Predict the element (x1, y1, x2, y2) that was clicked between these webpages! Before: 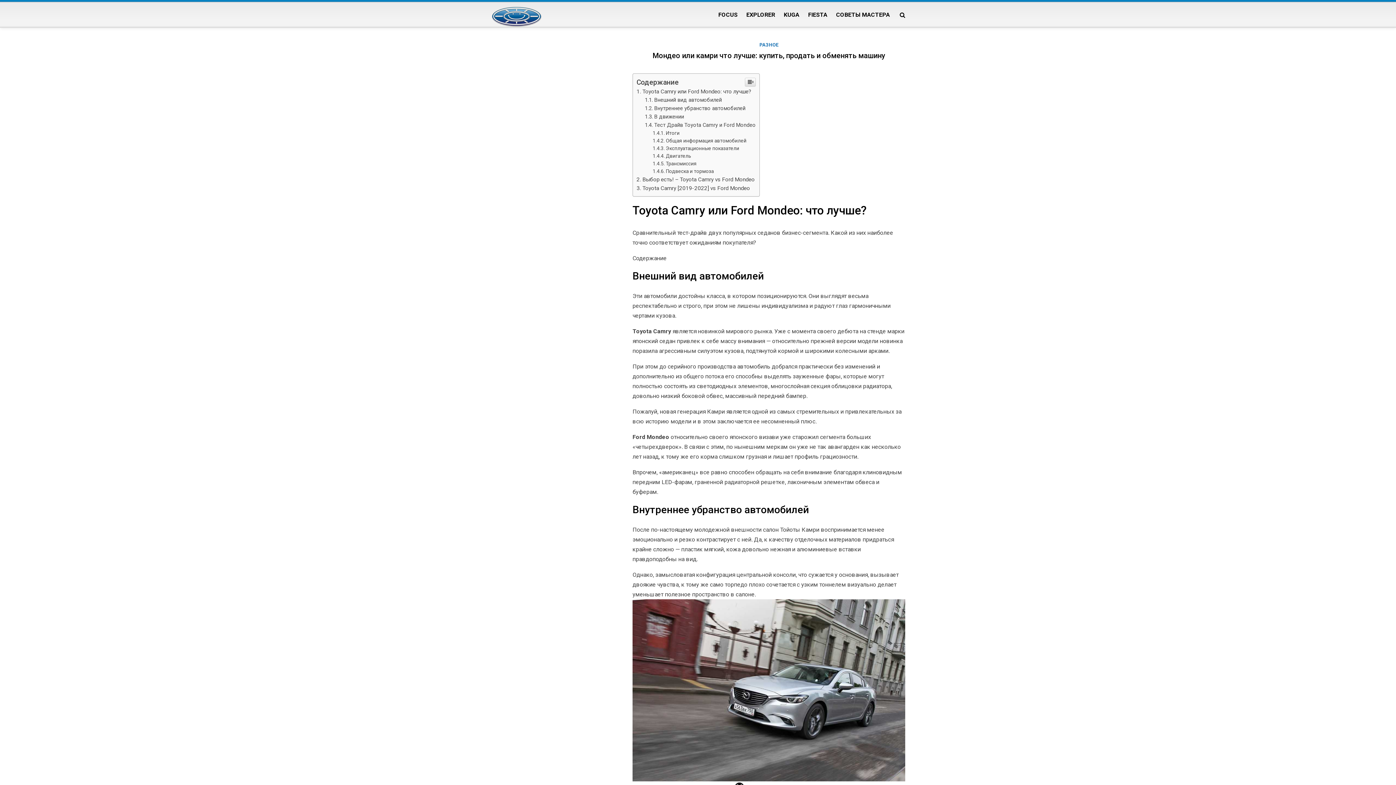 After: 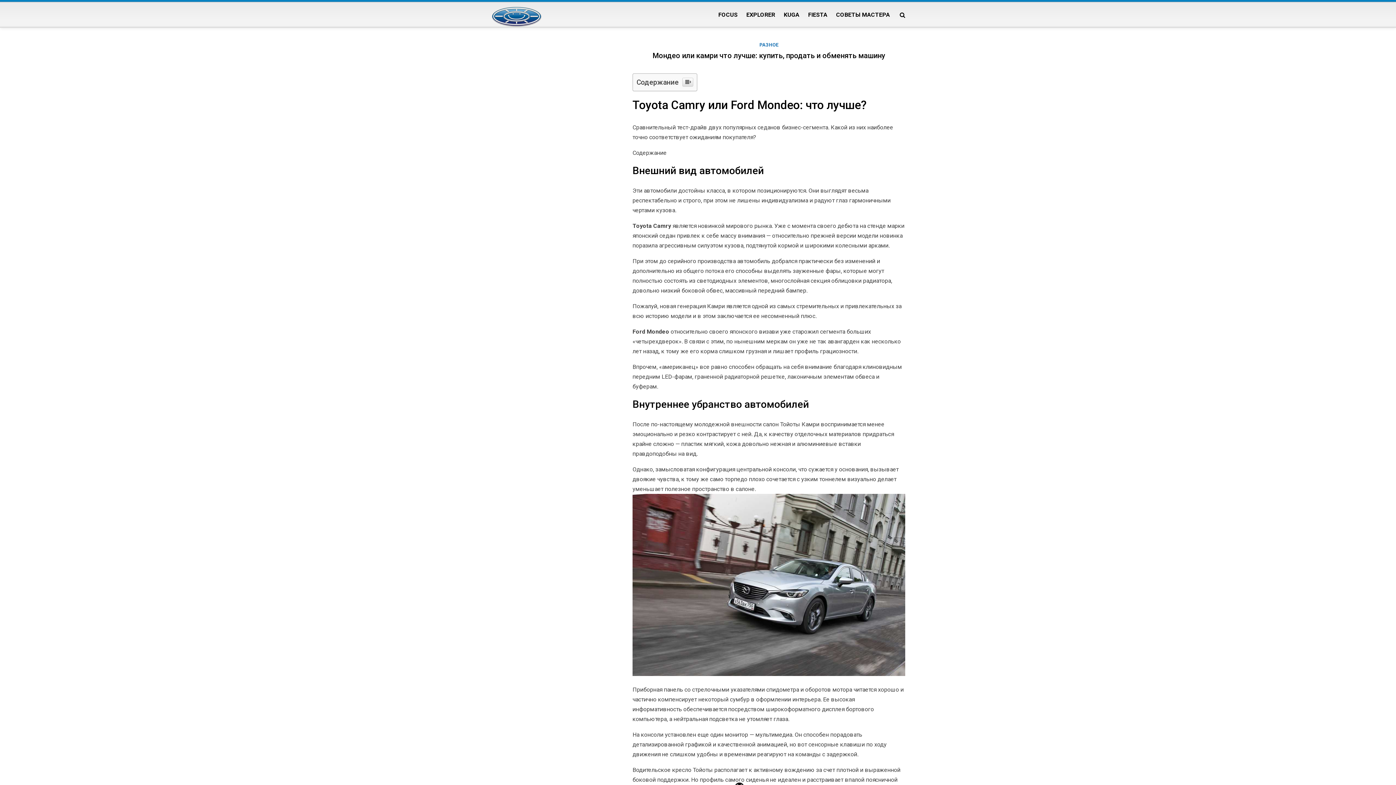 Action: bbox: (745, 225, 756, 234)